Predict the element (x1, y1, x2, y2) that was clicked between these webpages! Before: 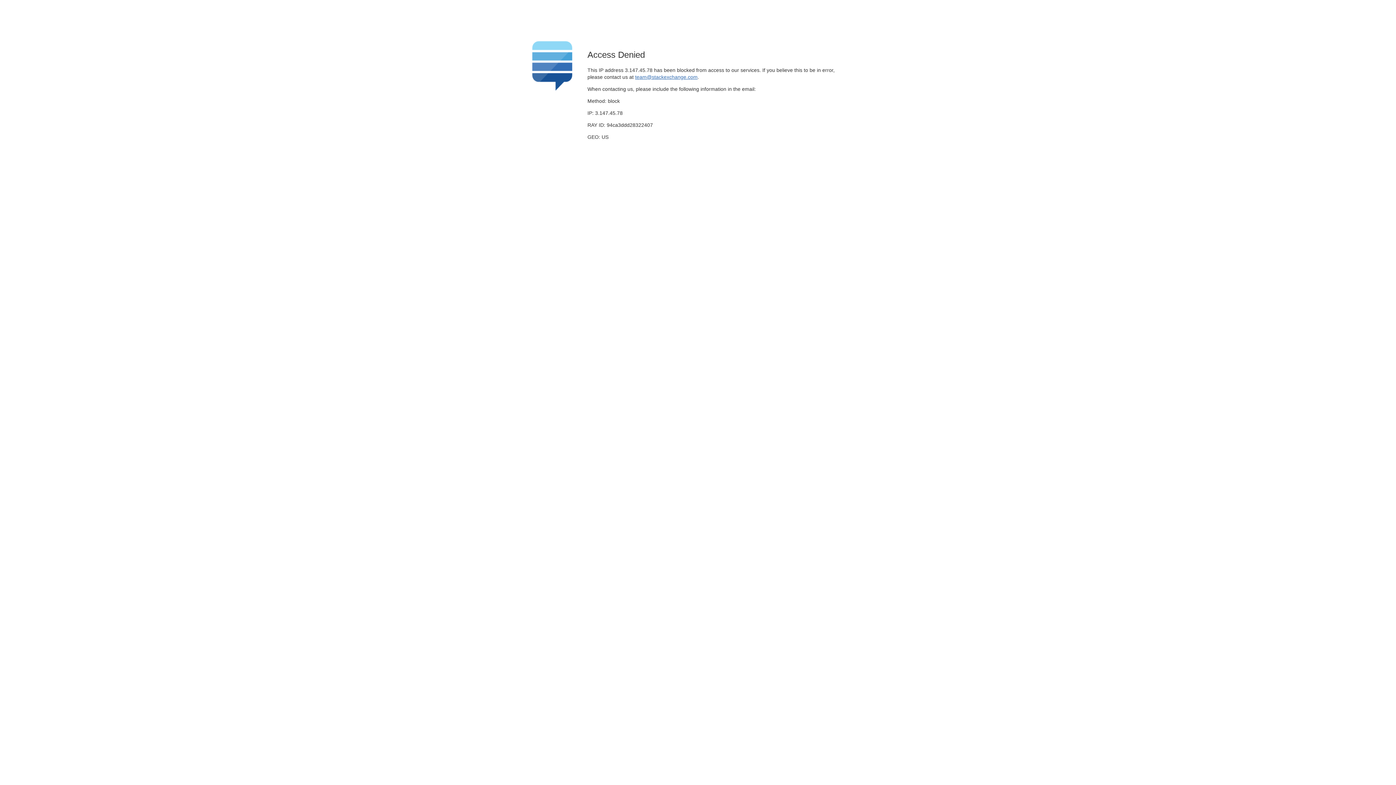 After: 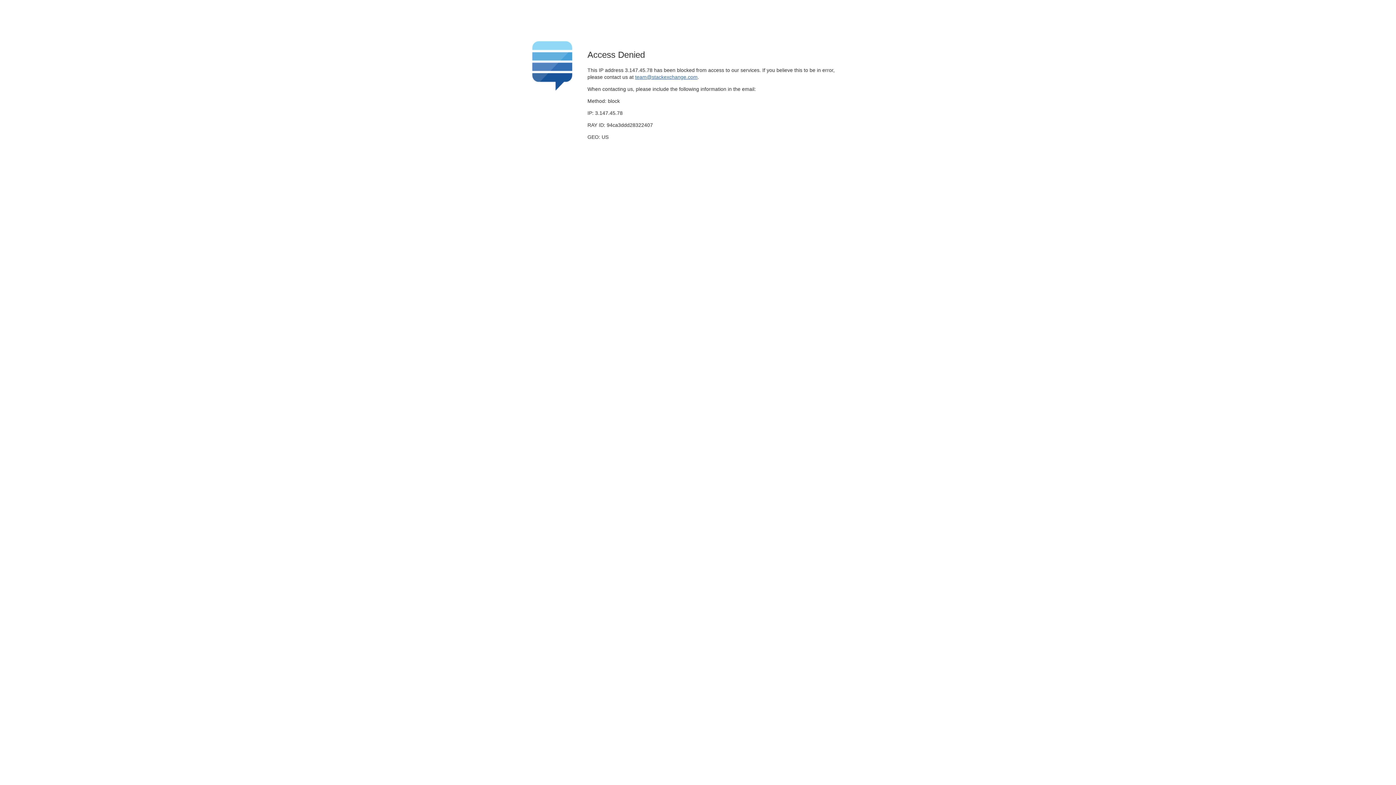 Action: bbox: (635, 74, 697, 79) label: team@stackexchange.com